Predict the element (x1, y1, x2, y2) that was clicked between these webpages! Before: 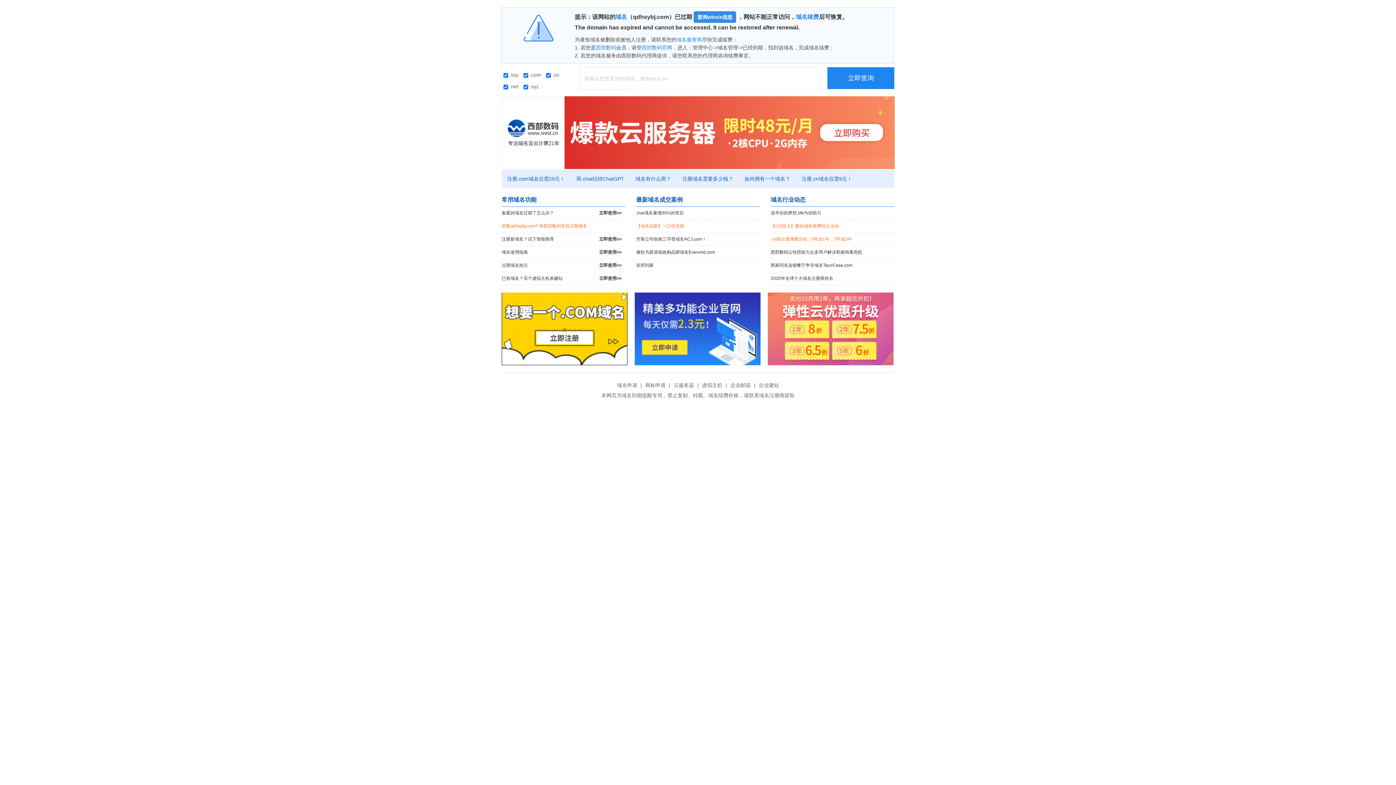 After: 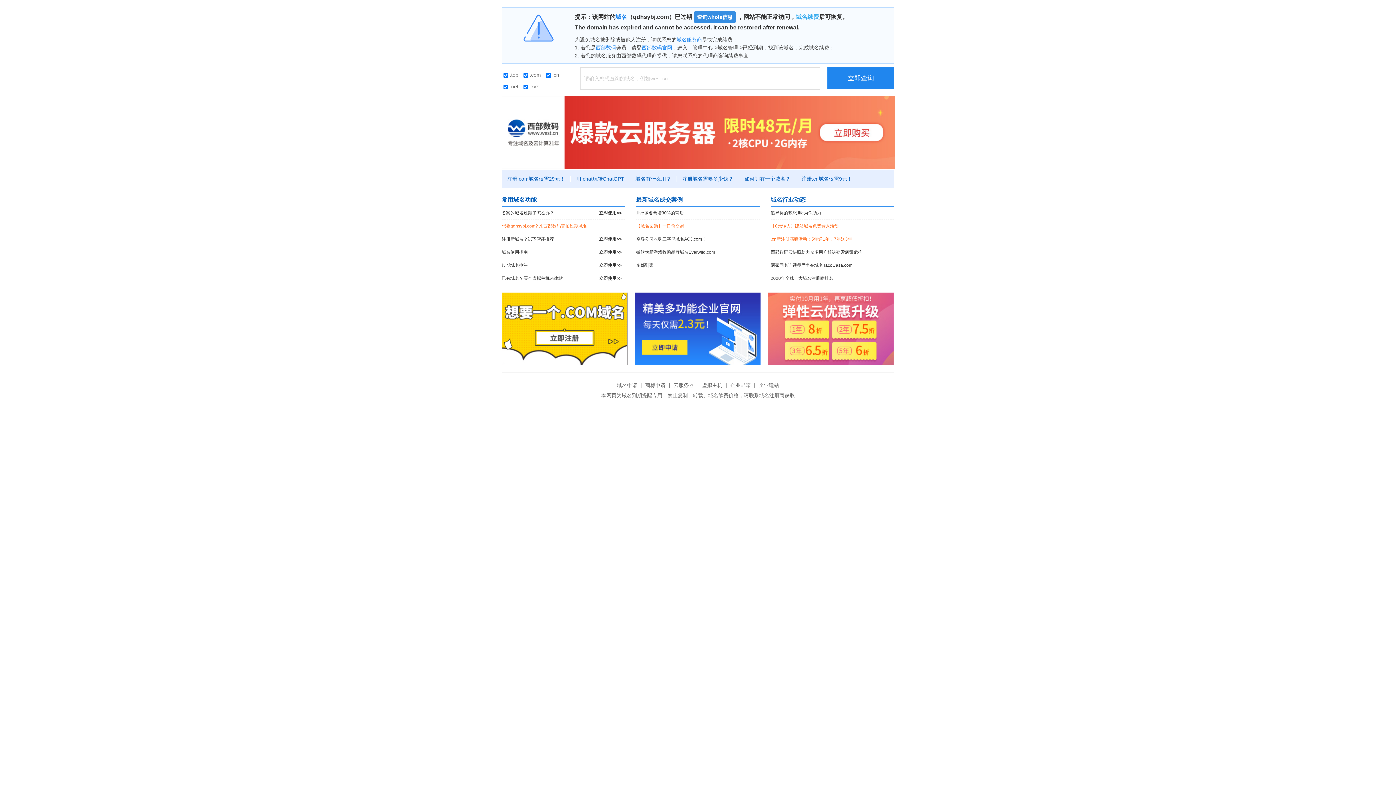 Action: label: 域名续费 bbox: (796, 13, 819, 20)